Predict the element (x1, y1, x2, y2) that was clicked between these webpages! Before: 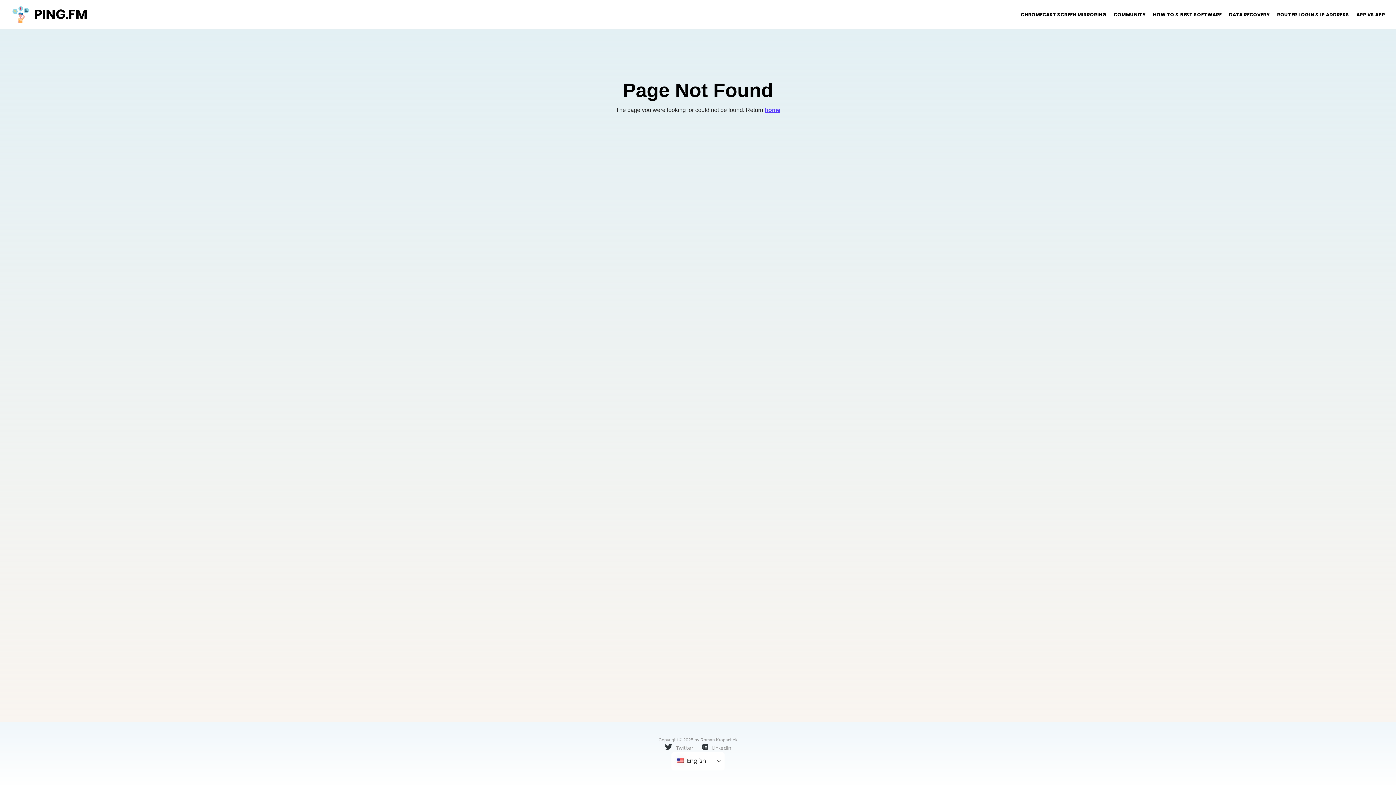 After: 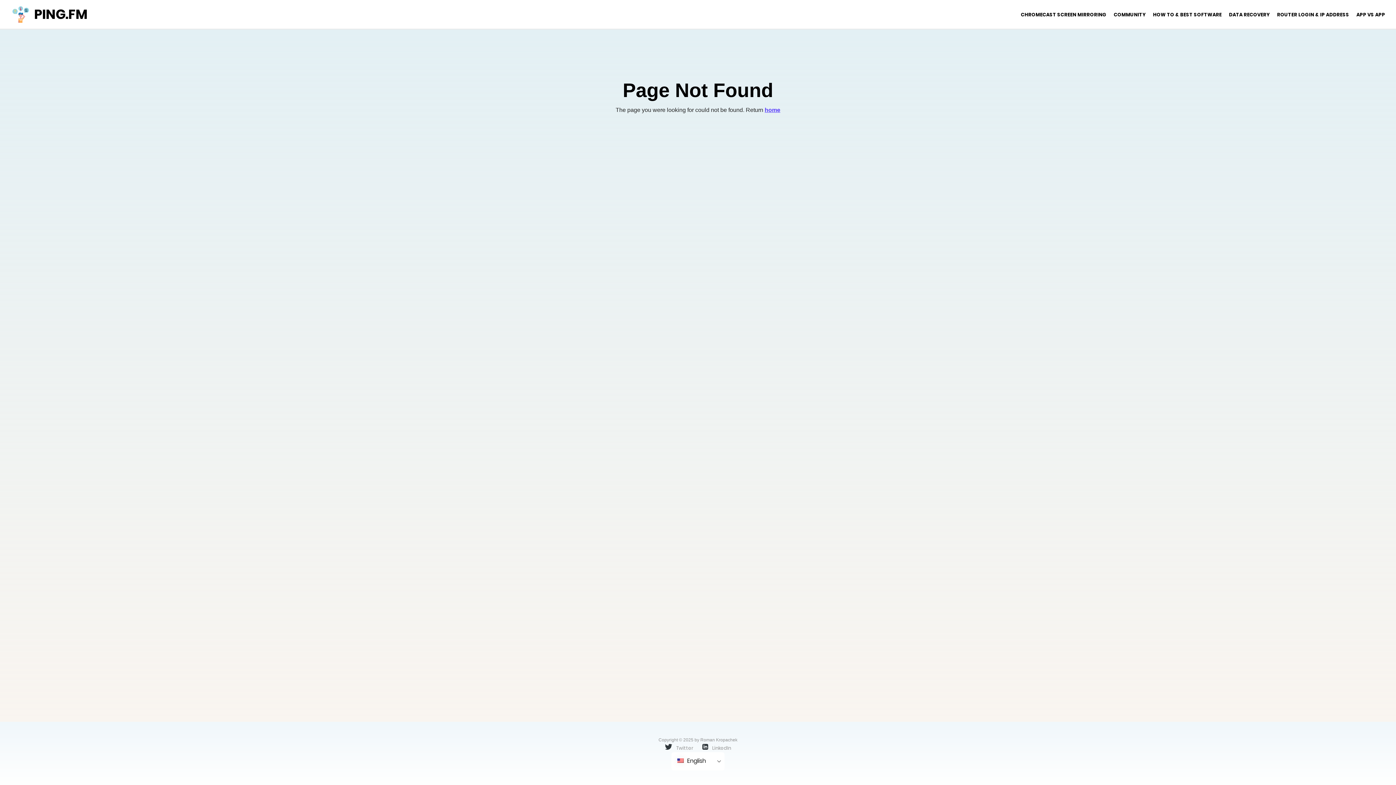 Action: bbox: (1110, 11, 1149, 18) label: COMMUNITY